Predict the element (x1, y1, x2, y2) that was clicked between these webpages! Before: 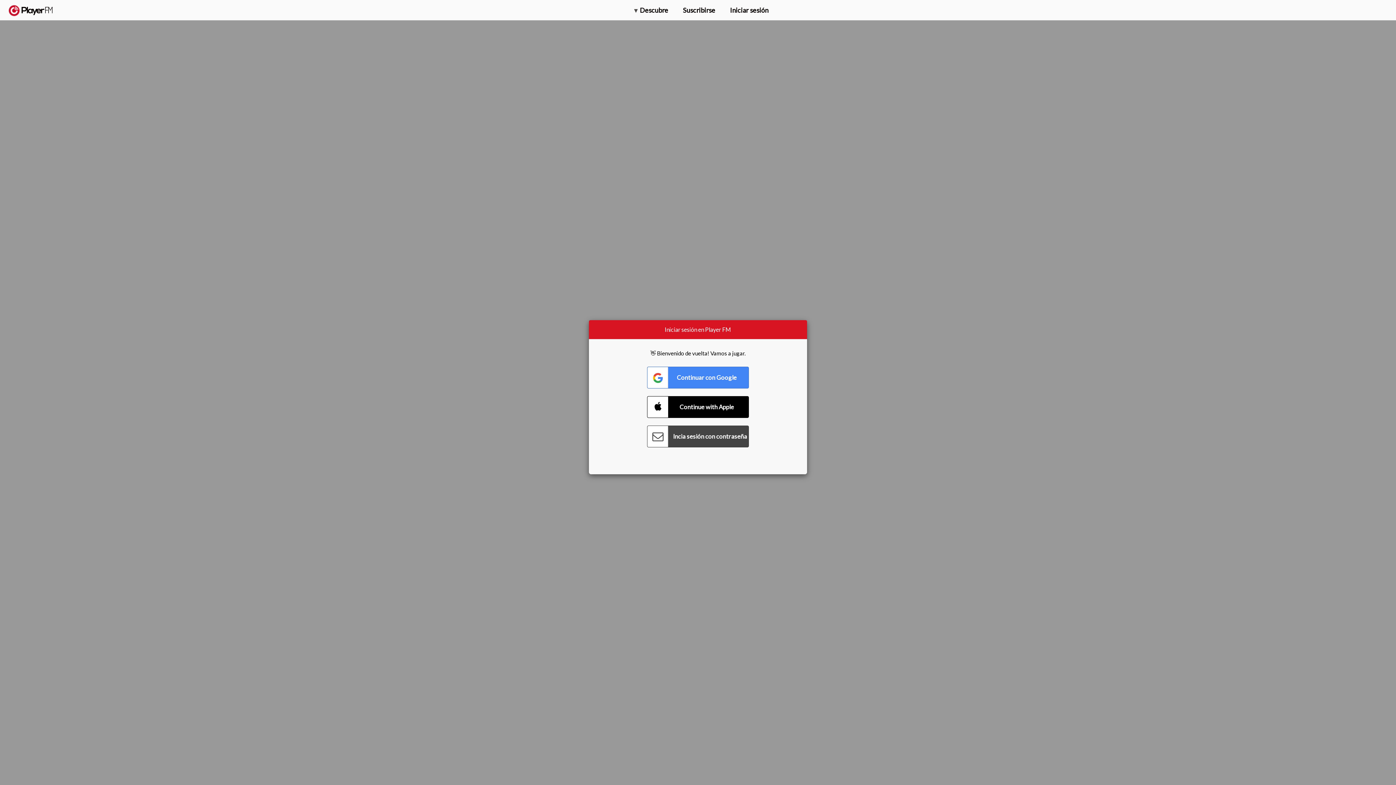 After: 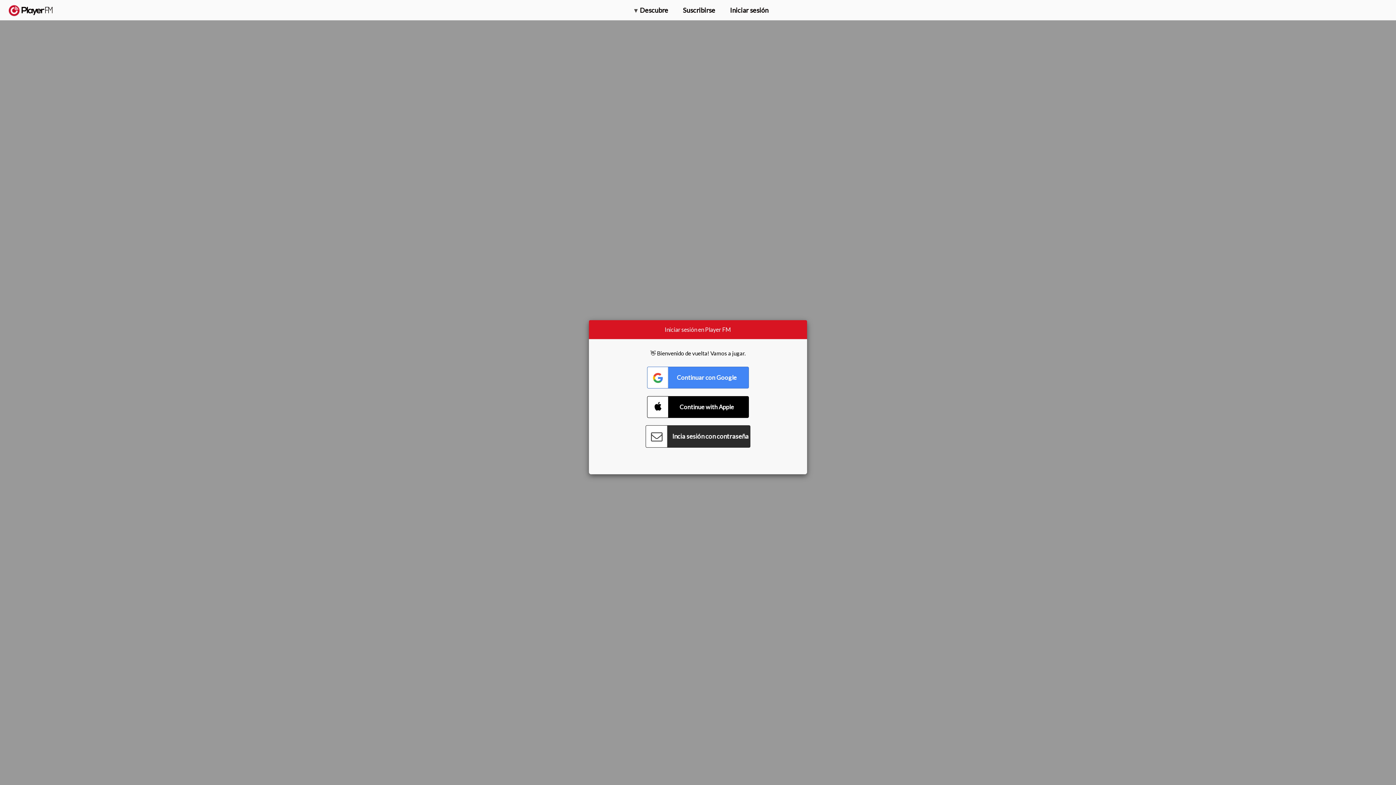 Action: label: Connect with Password bbox: (647, 425, 749, 447)